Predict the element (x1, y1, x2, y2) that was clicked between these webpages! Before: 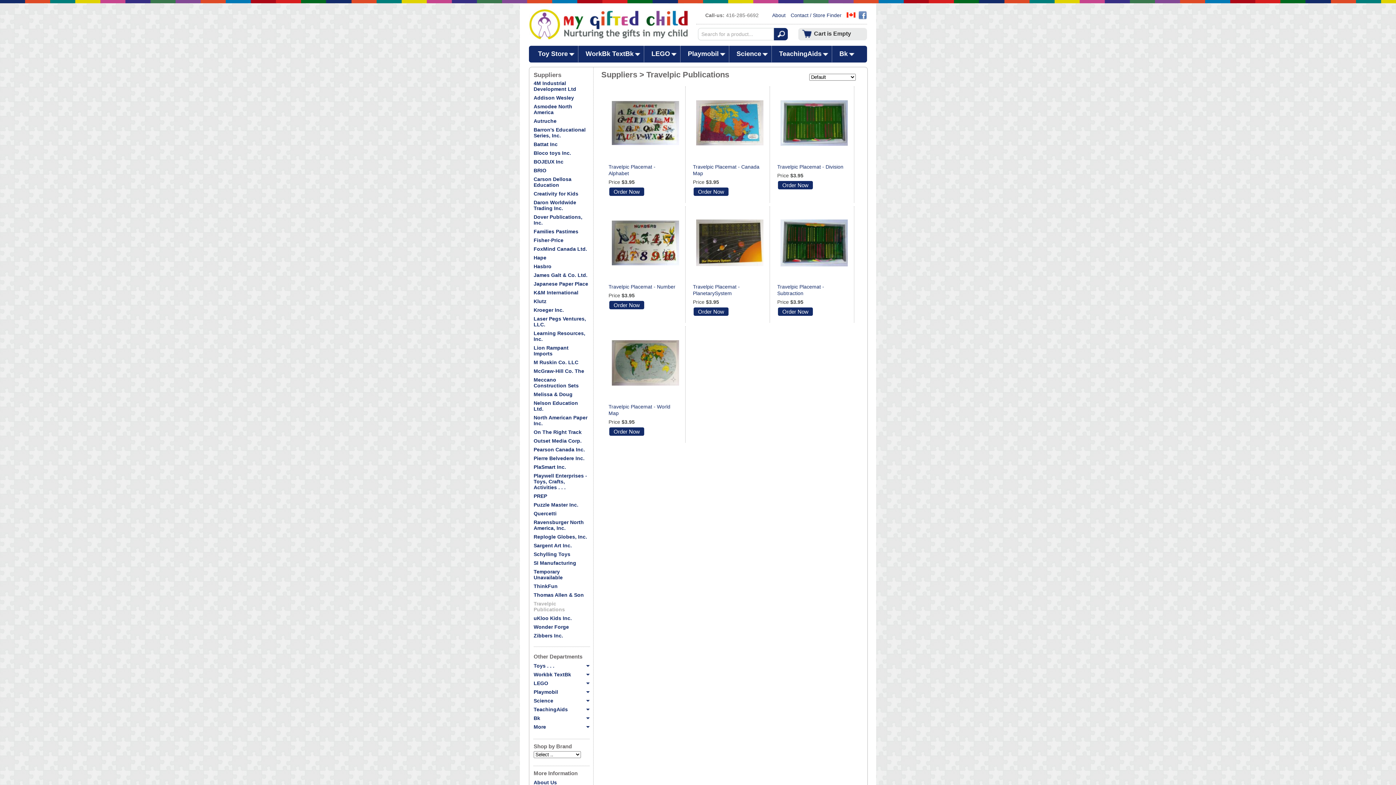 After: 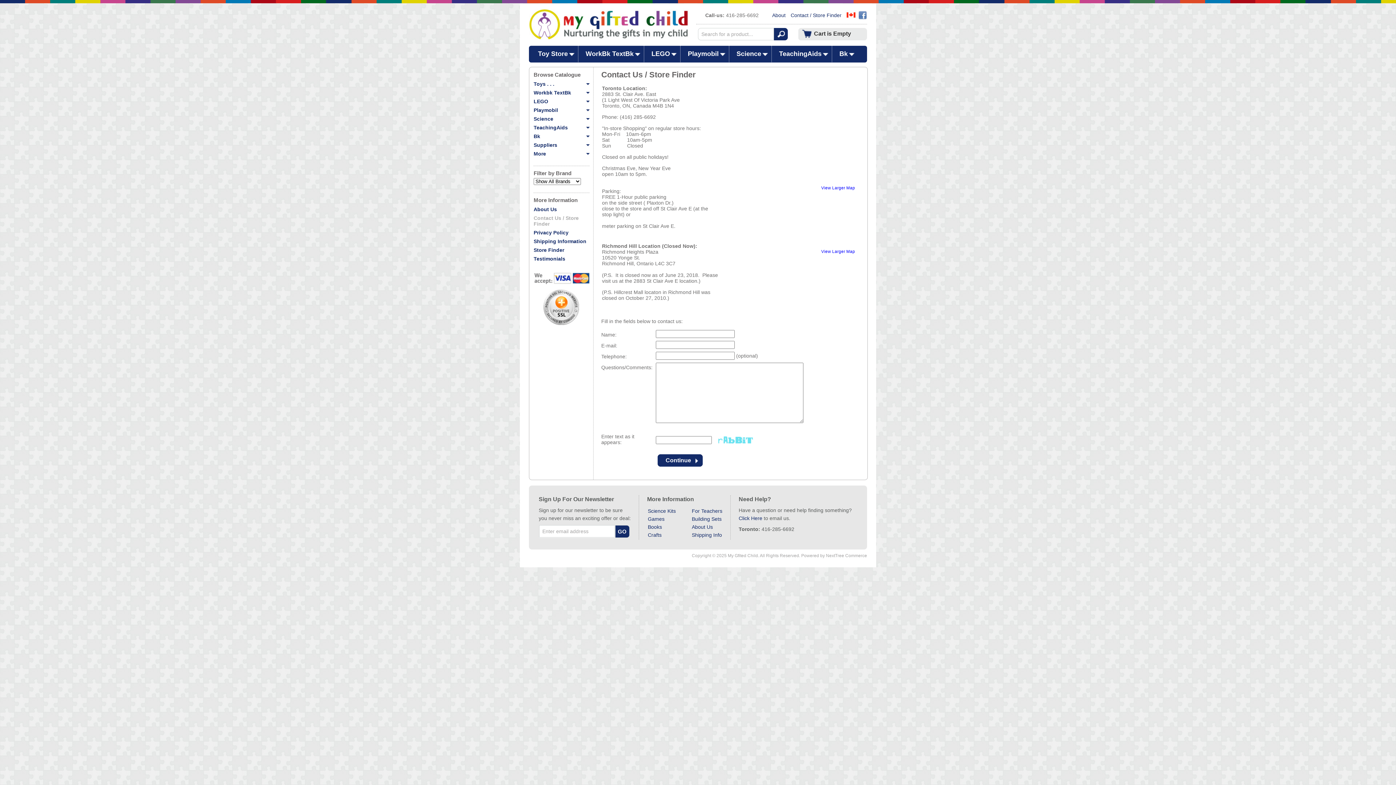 Action: label: Contact / Store Finder bbox: (789, 12, 843, 18)